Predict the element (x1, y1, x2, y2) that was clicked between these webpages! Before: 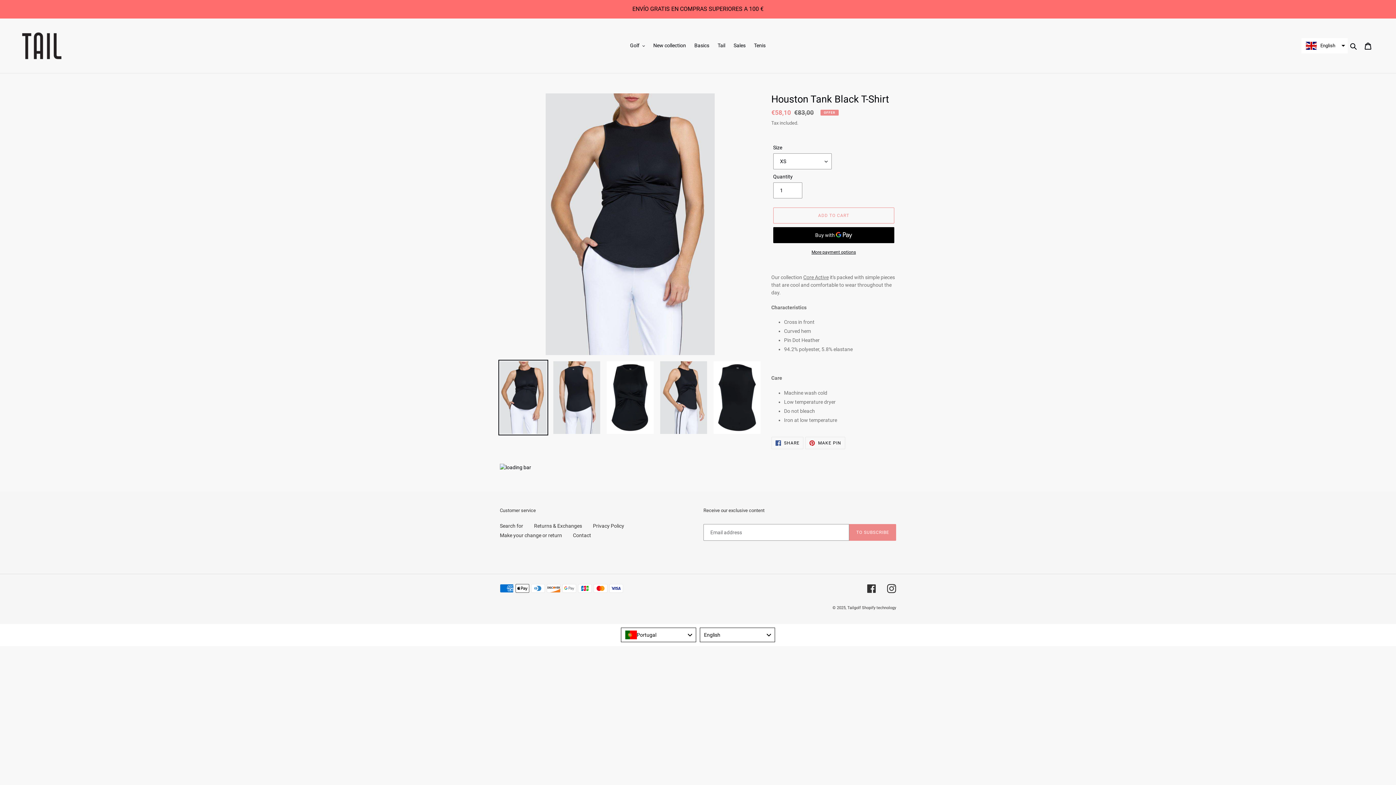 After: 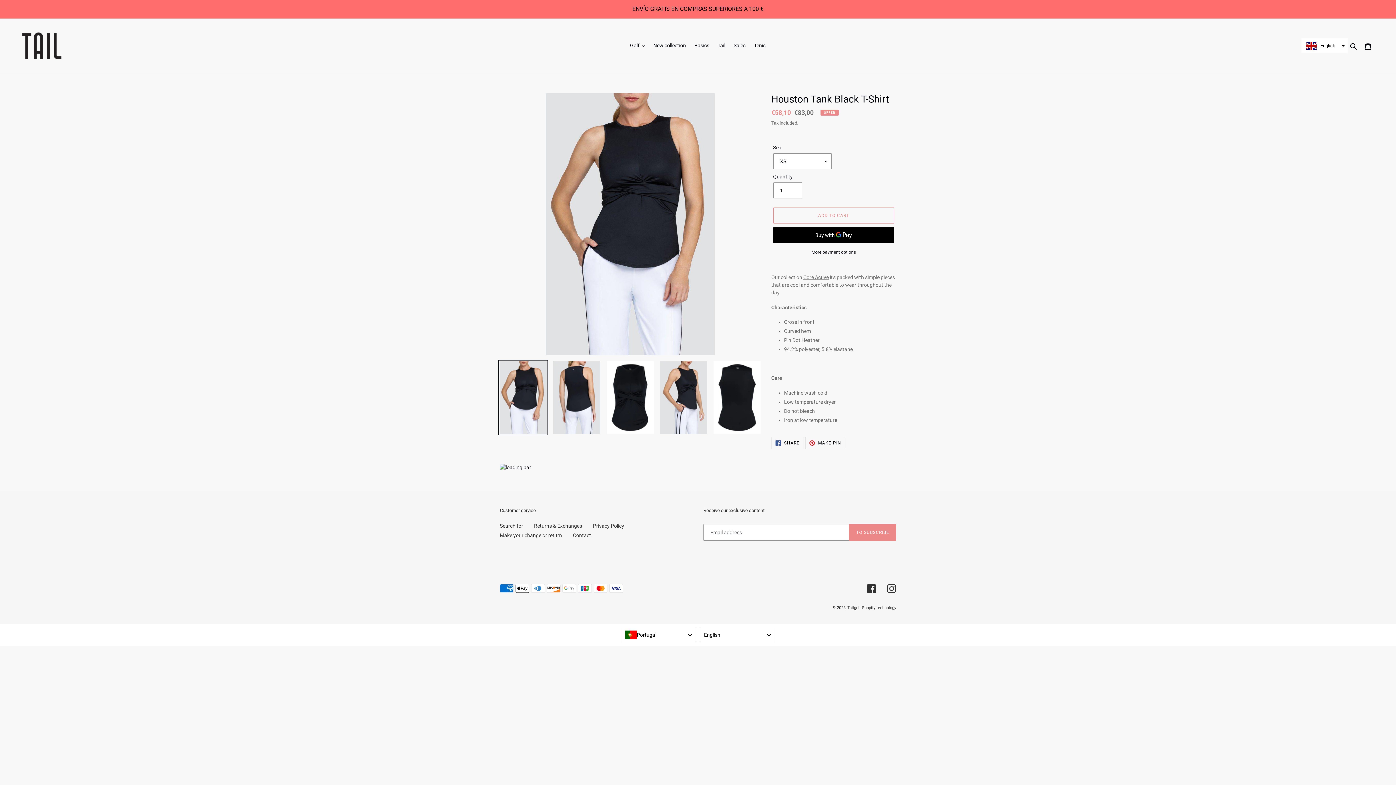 Action: bbox: (498, 359, 548, 435)